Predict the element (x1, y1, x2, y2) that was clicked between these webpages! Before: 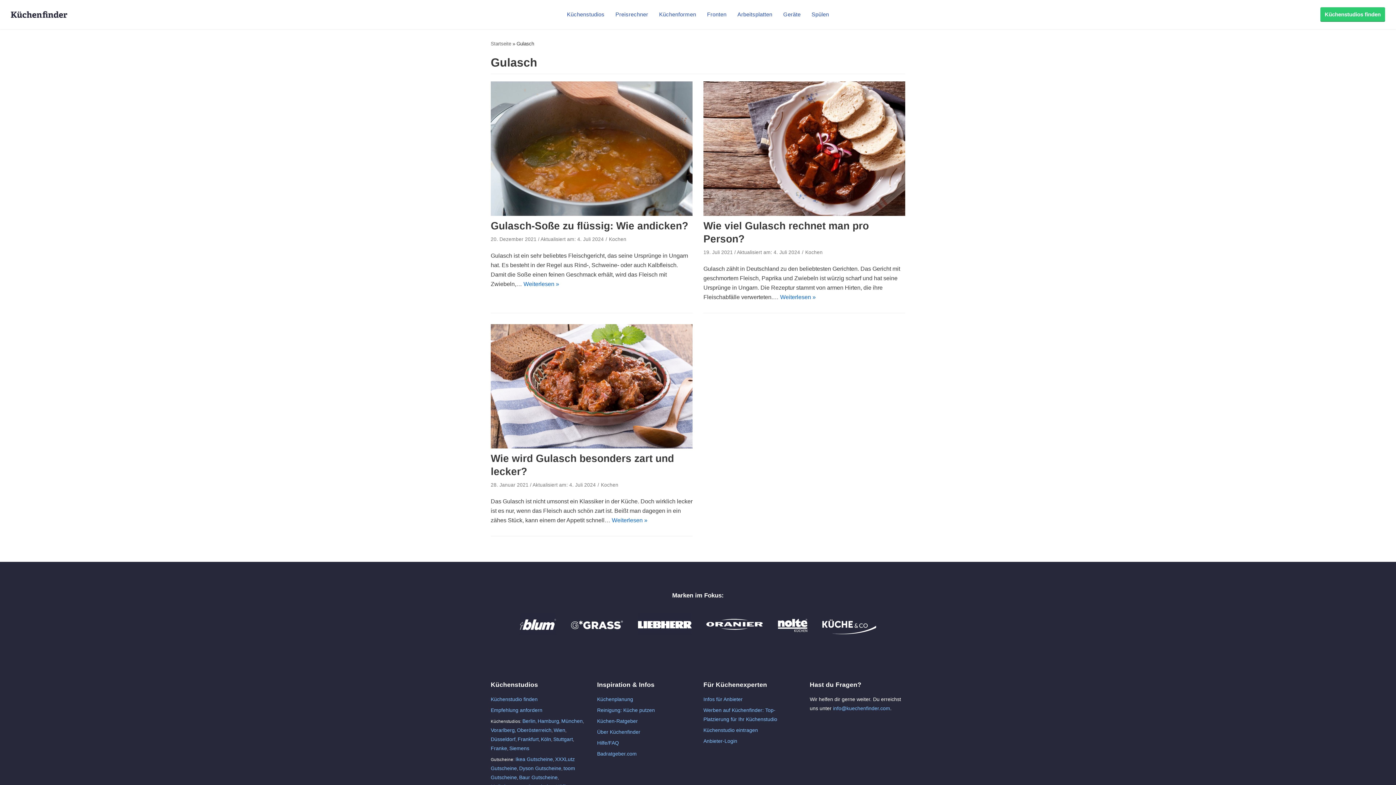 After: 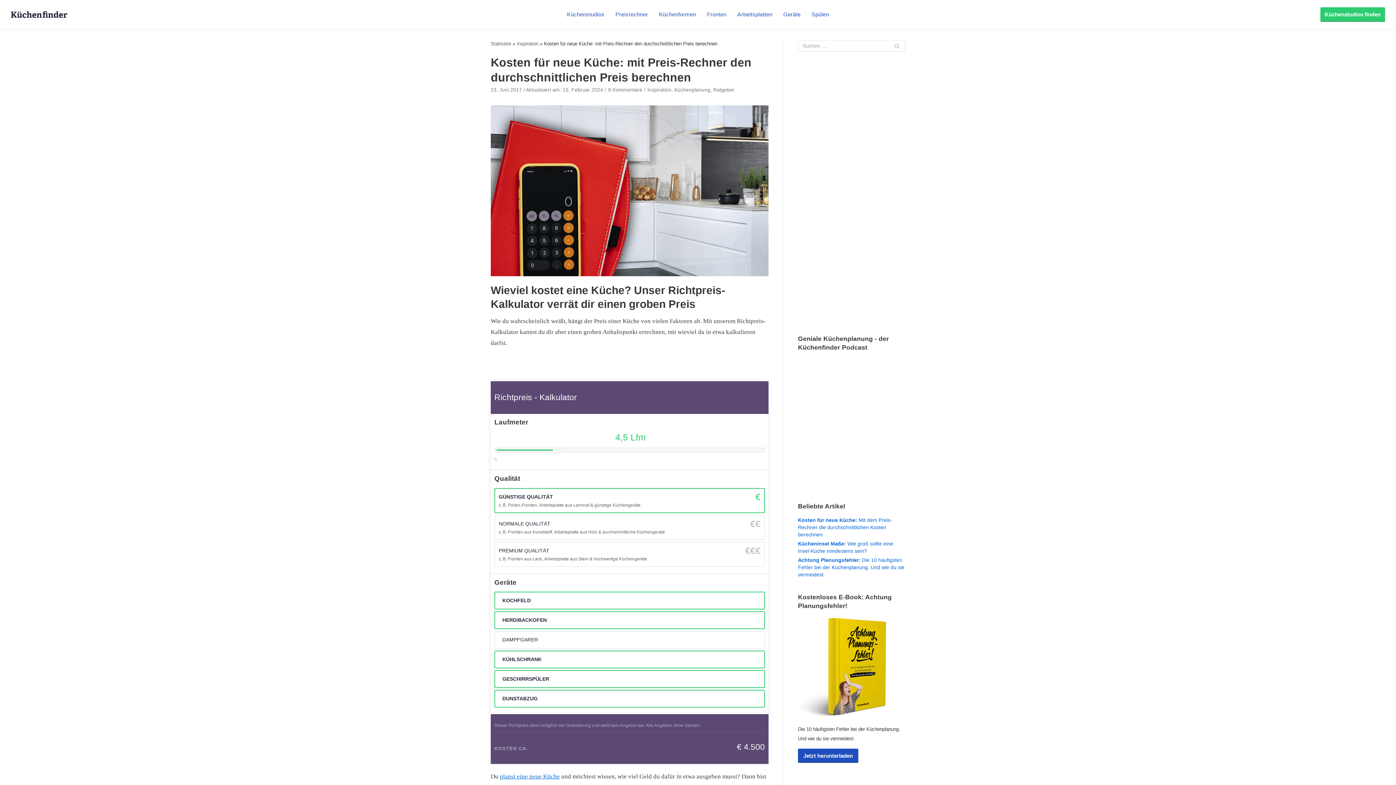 Action: bbox: (615, 0, 648, 28) label: Preisrechner